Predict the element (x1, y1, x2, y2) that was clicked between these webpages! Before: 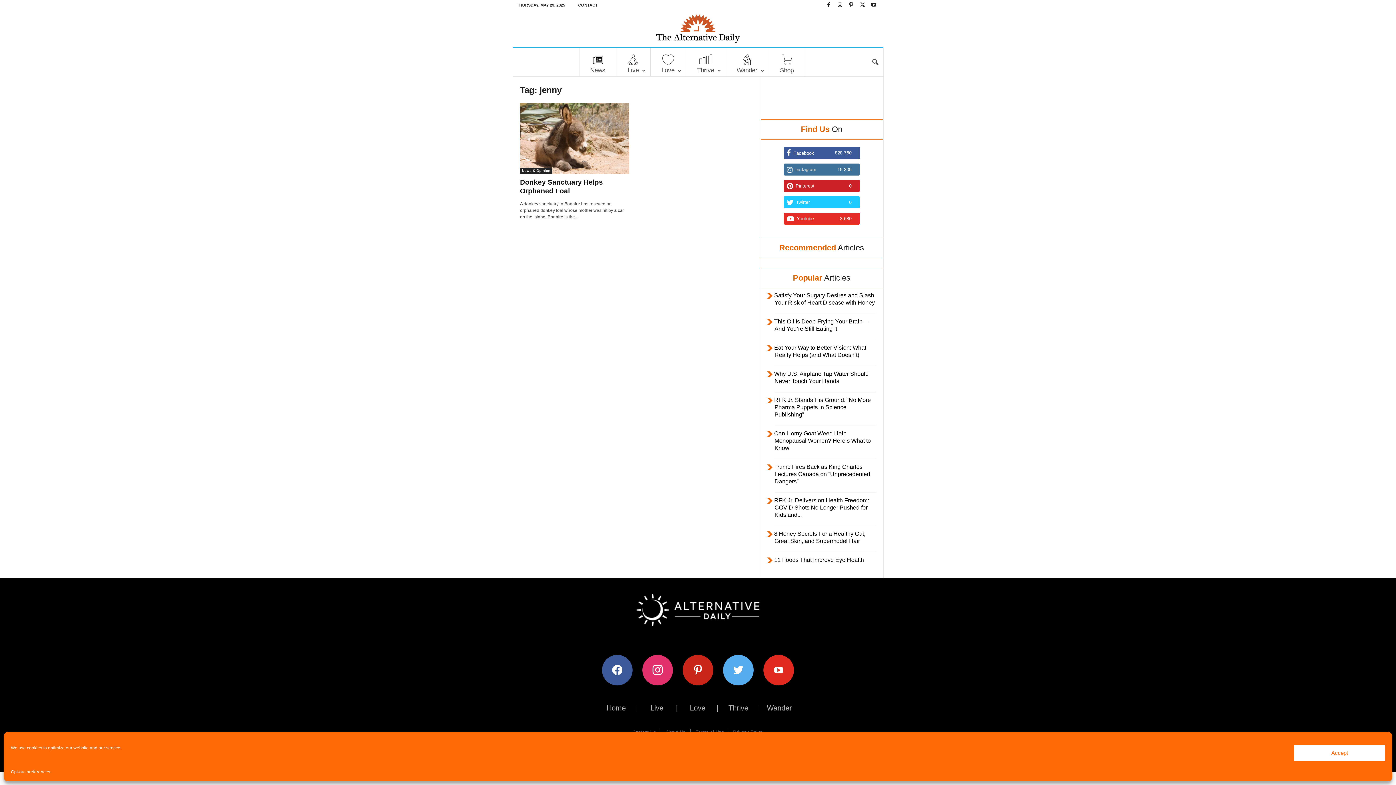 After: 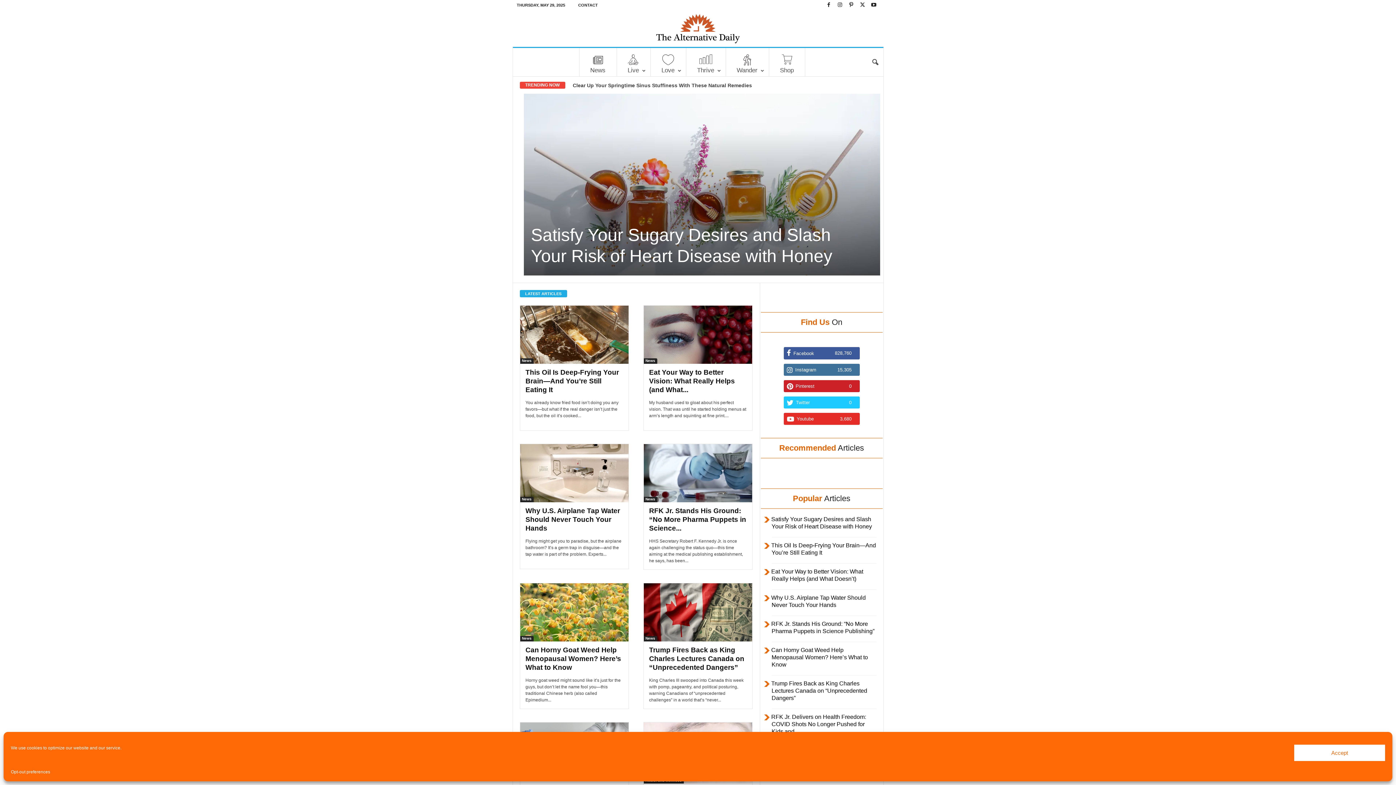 Action: bbox: (606, 704, 626, 712) label: Home